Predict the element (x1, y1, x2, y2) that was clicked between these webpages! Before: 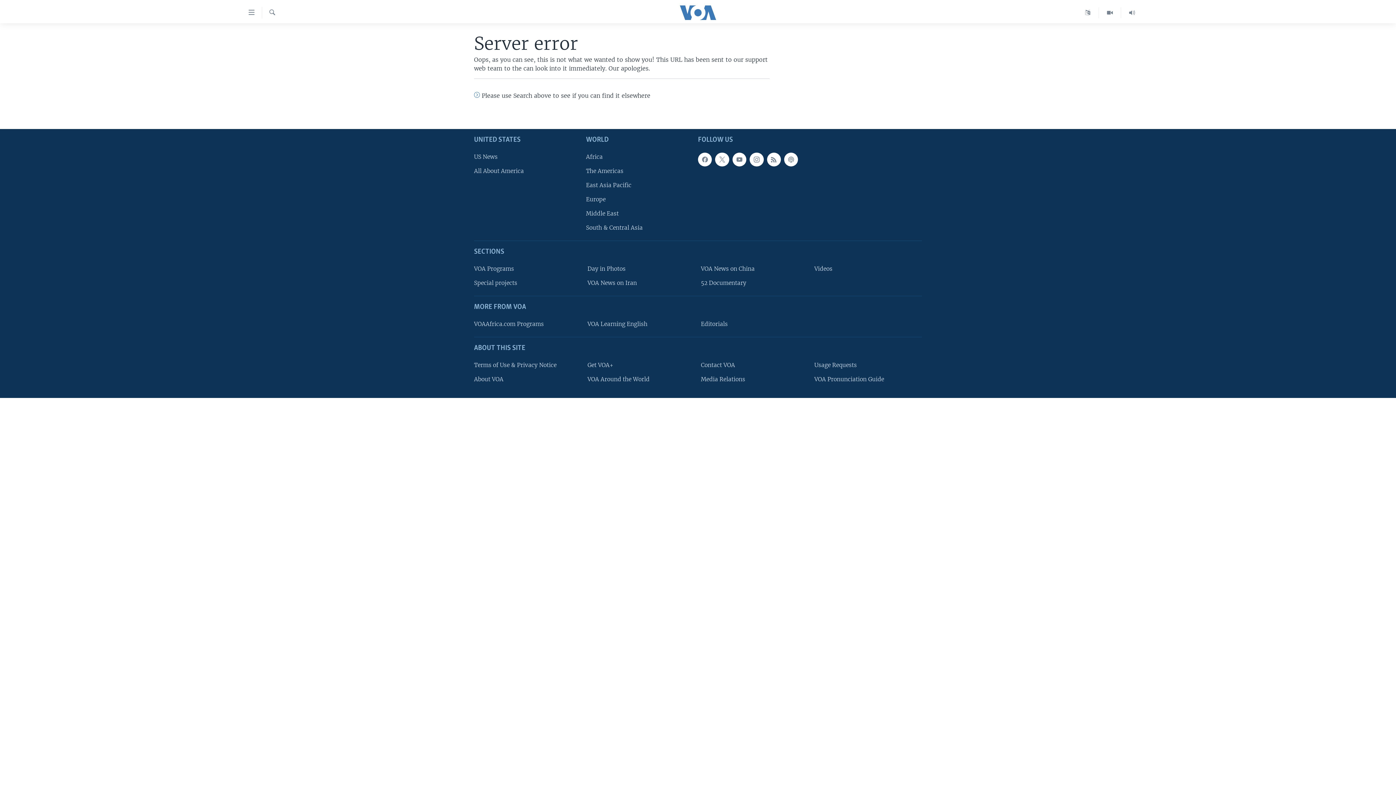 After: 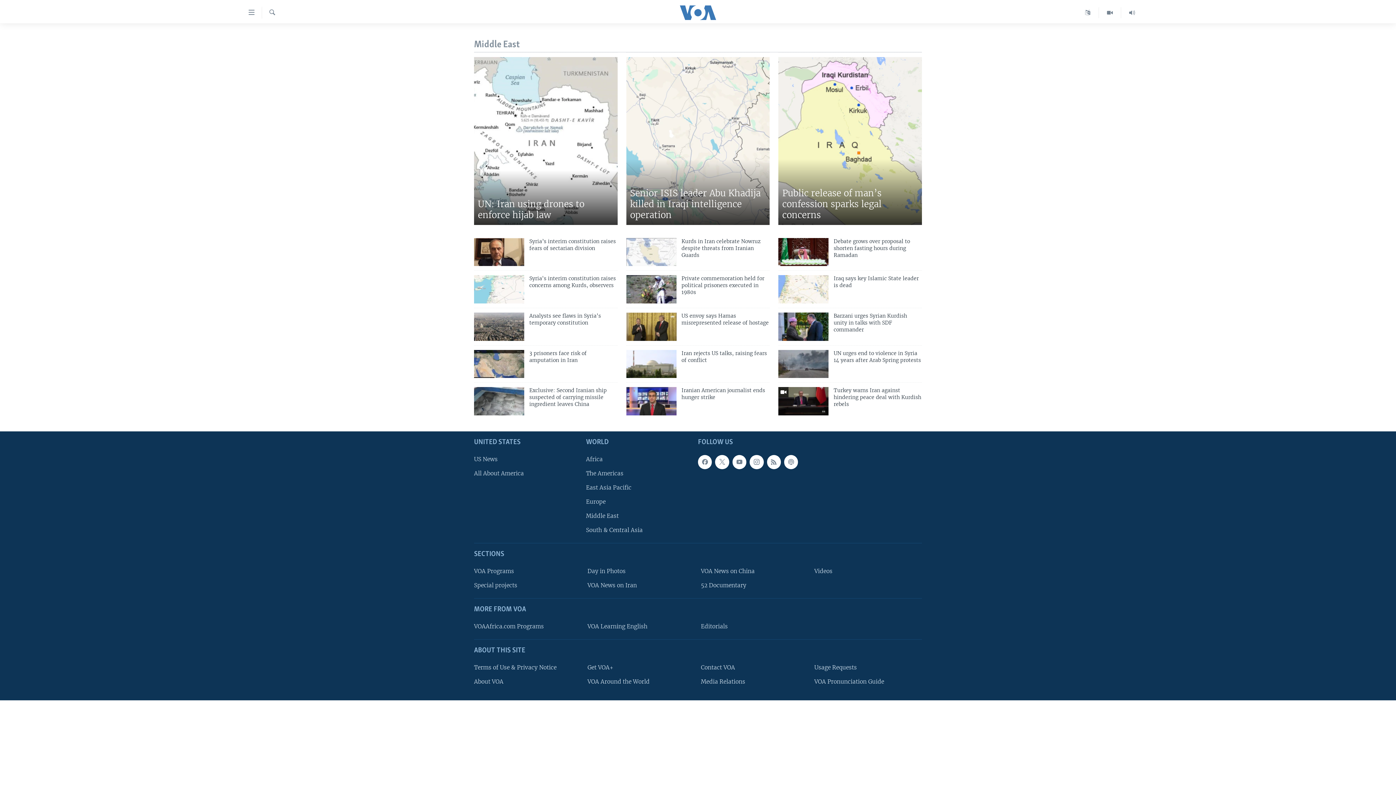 Action: bbox: (586, 209, 693, 217) label: Middle East